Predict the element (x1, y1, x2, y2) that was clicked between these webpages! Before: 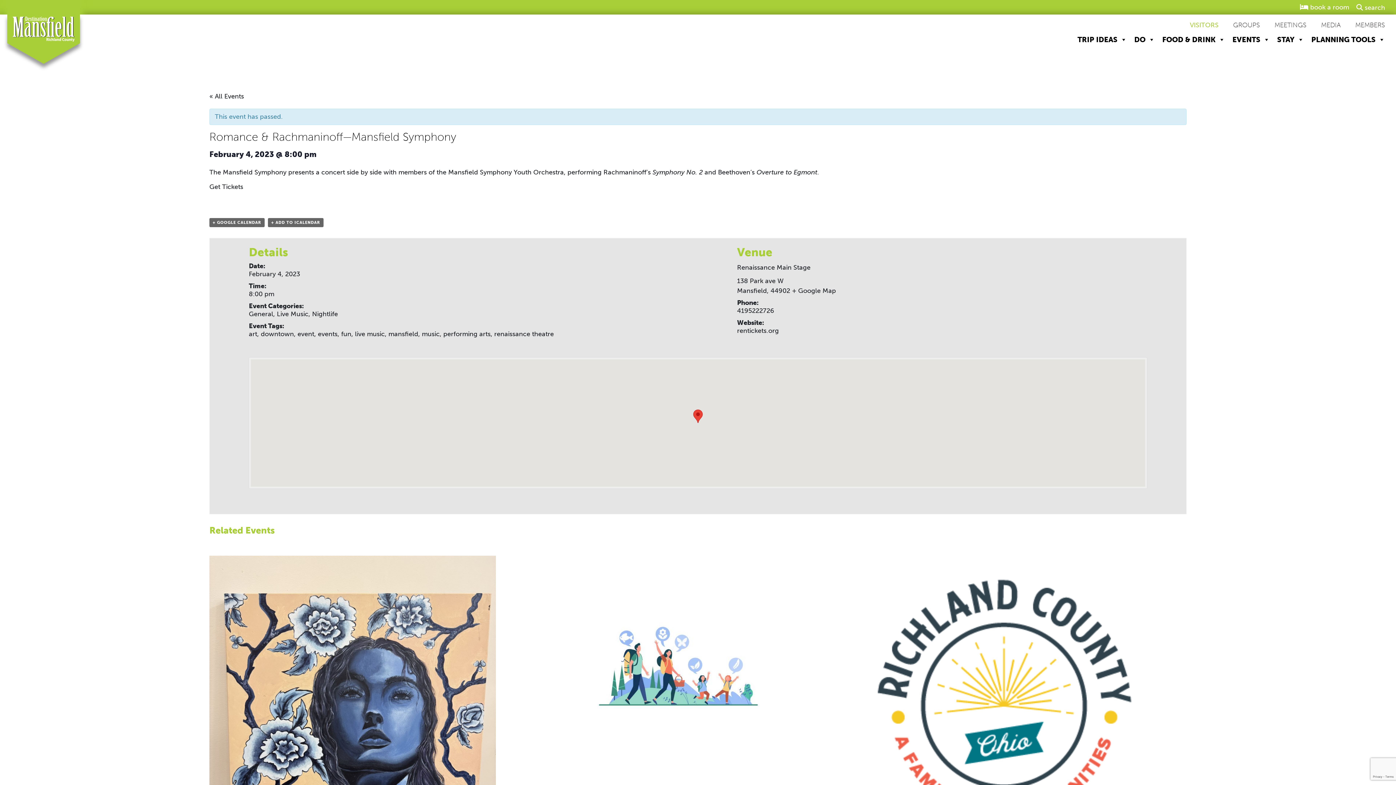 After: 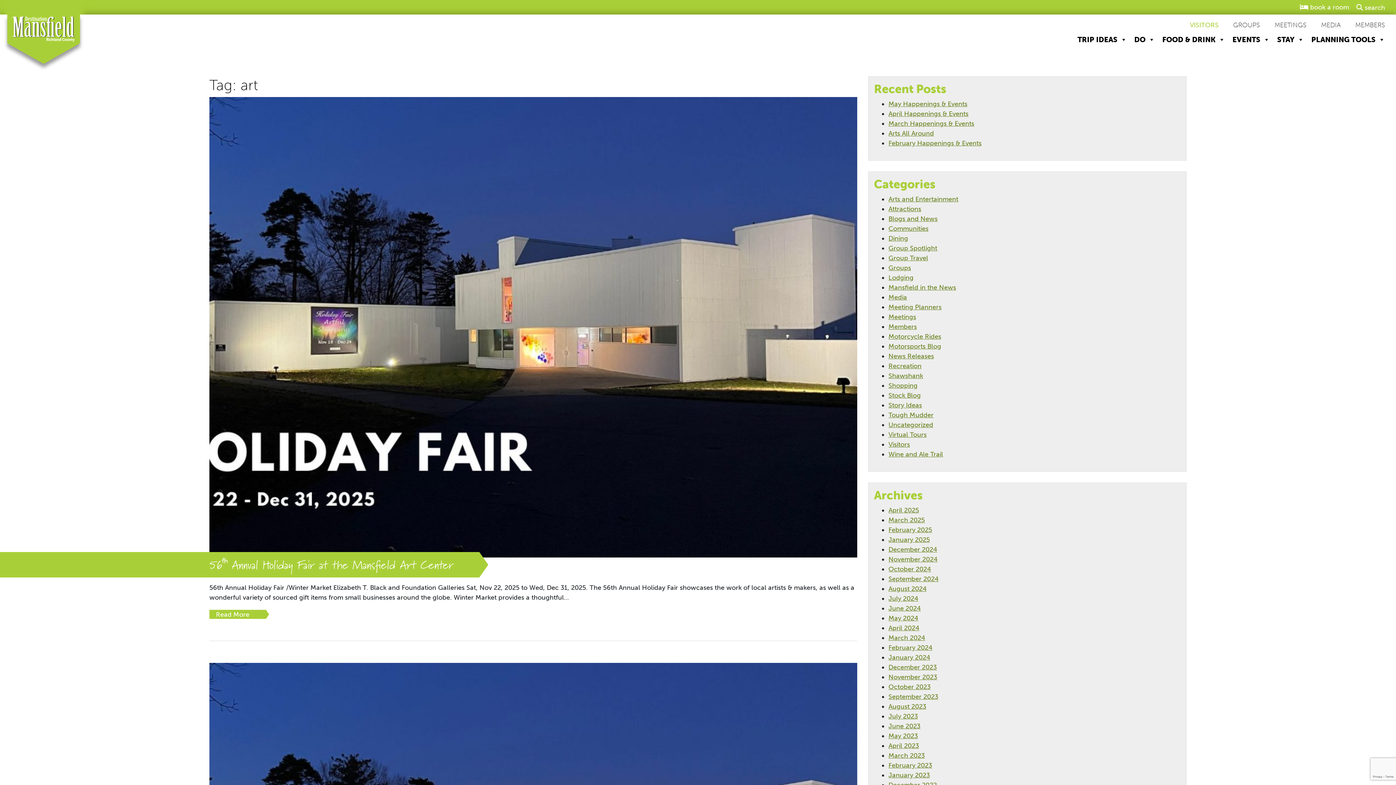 Action: bbox: (248, 330, 257, 338) label: art